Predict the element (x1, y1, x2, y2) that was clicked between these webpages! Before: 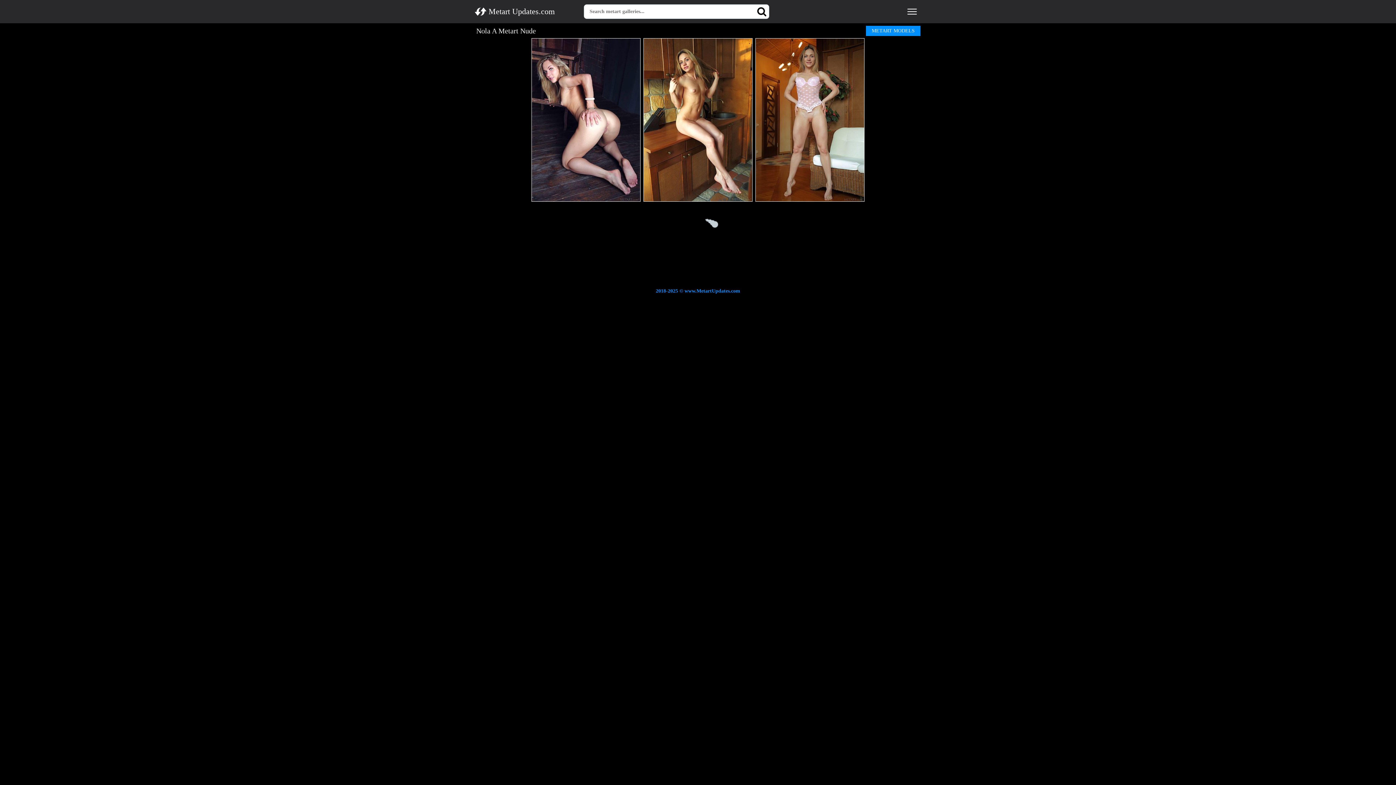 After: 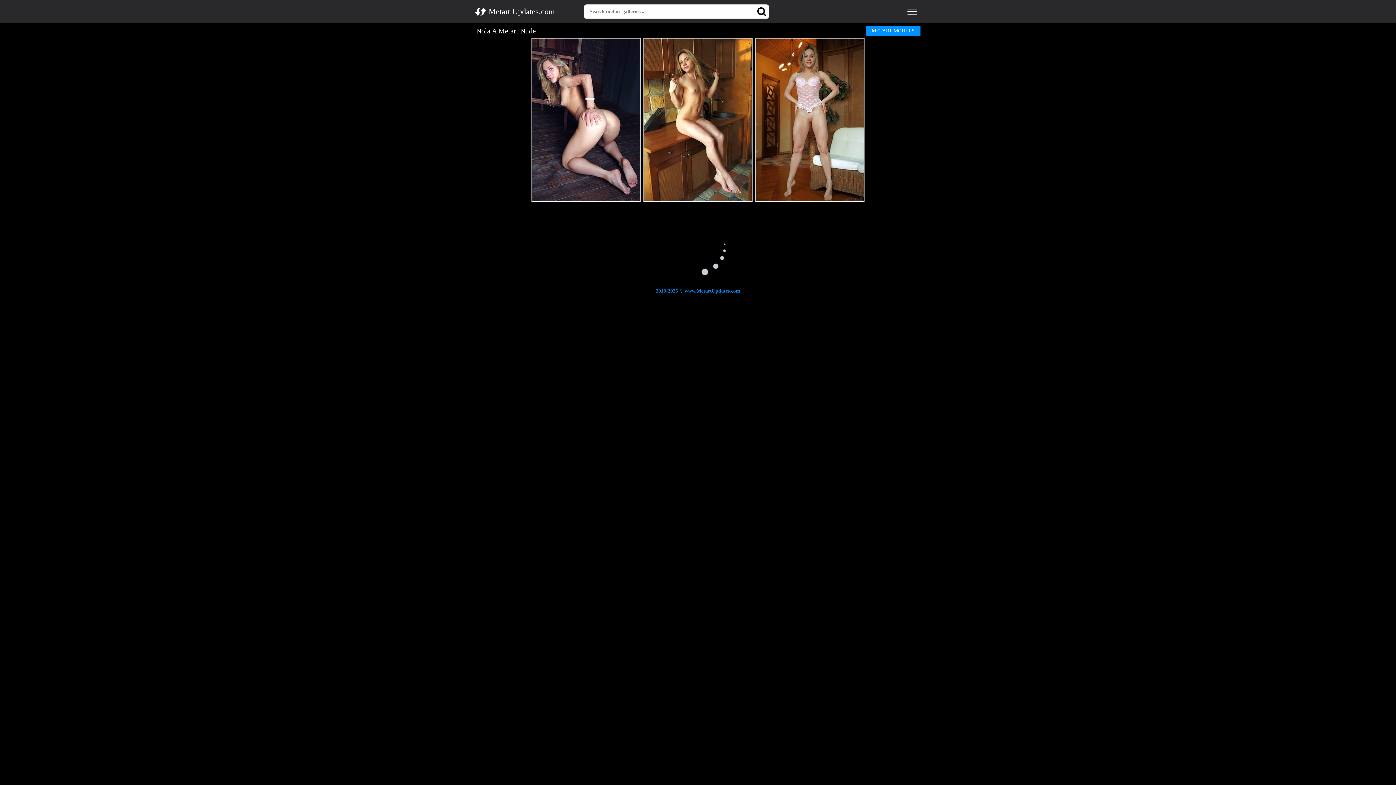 Action: bbox: (531, 38, 640, 201)